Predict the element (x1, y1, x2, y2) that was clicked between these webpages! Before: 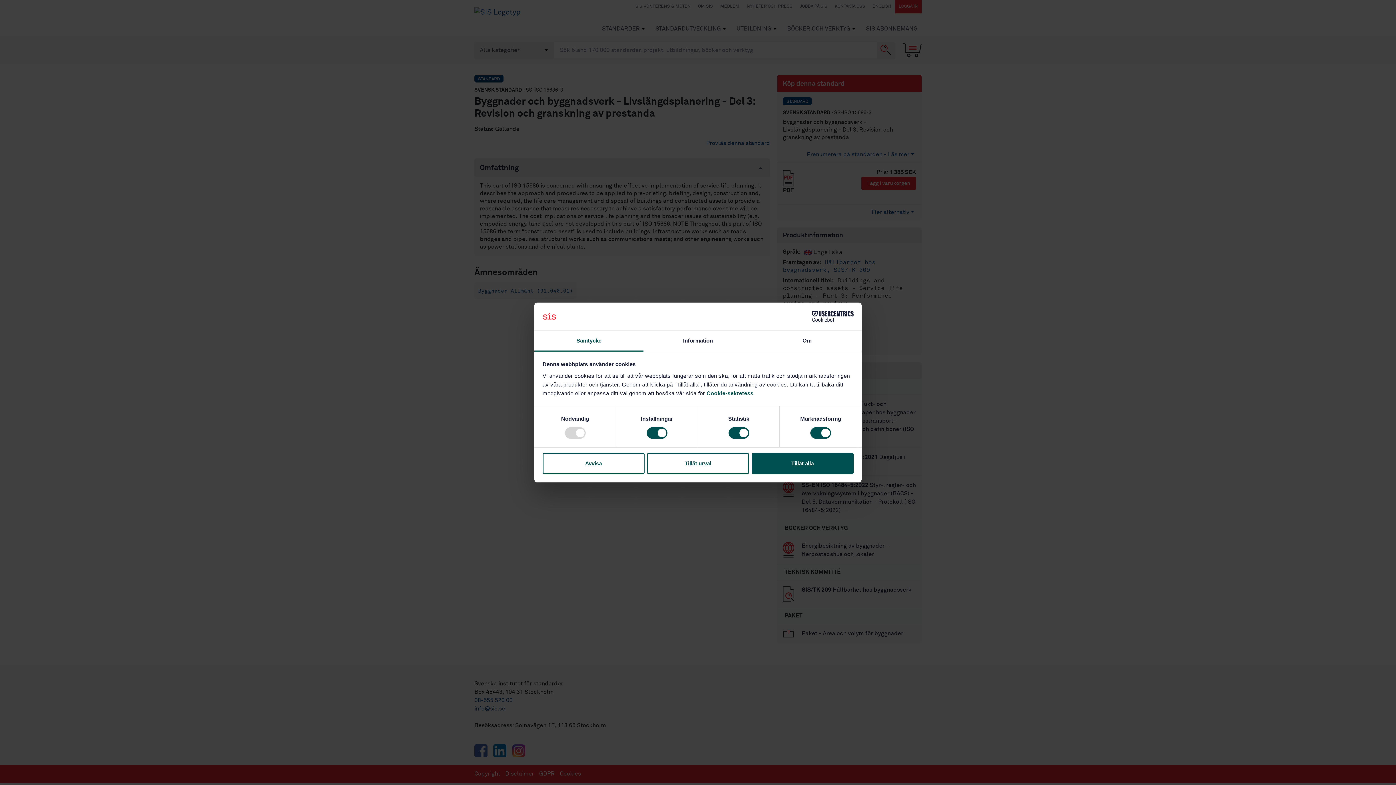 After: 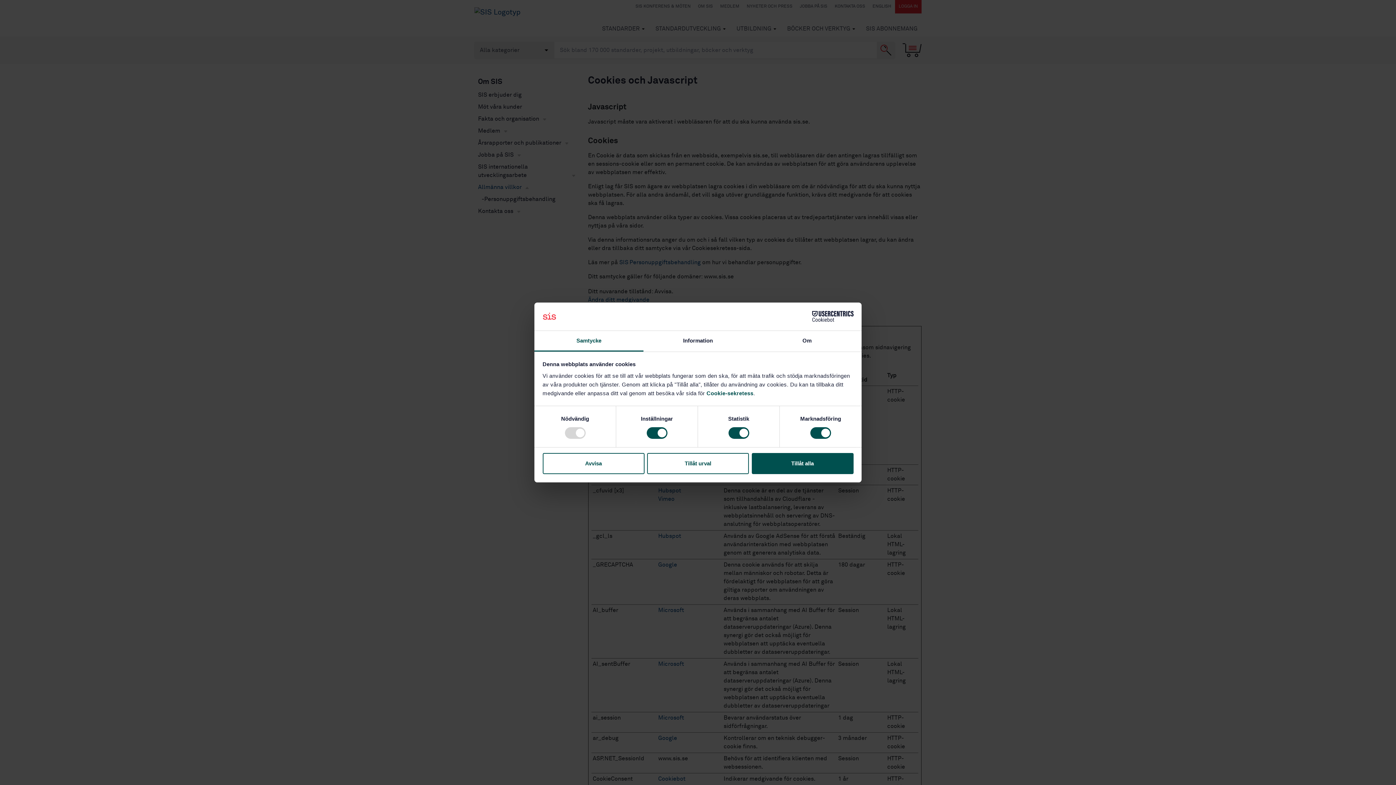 Action: label: Cookie-sekretess bbox: (706, 390, 753, 396)